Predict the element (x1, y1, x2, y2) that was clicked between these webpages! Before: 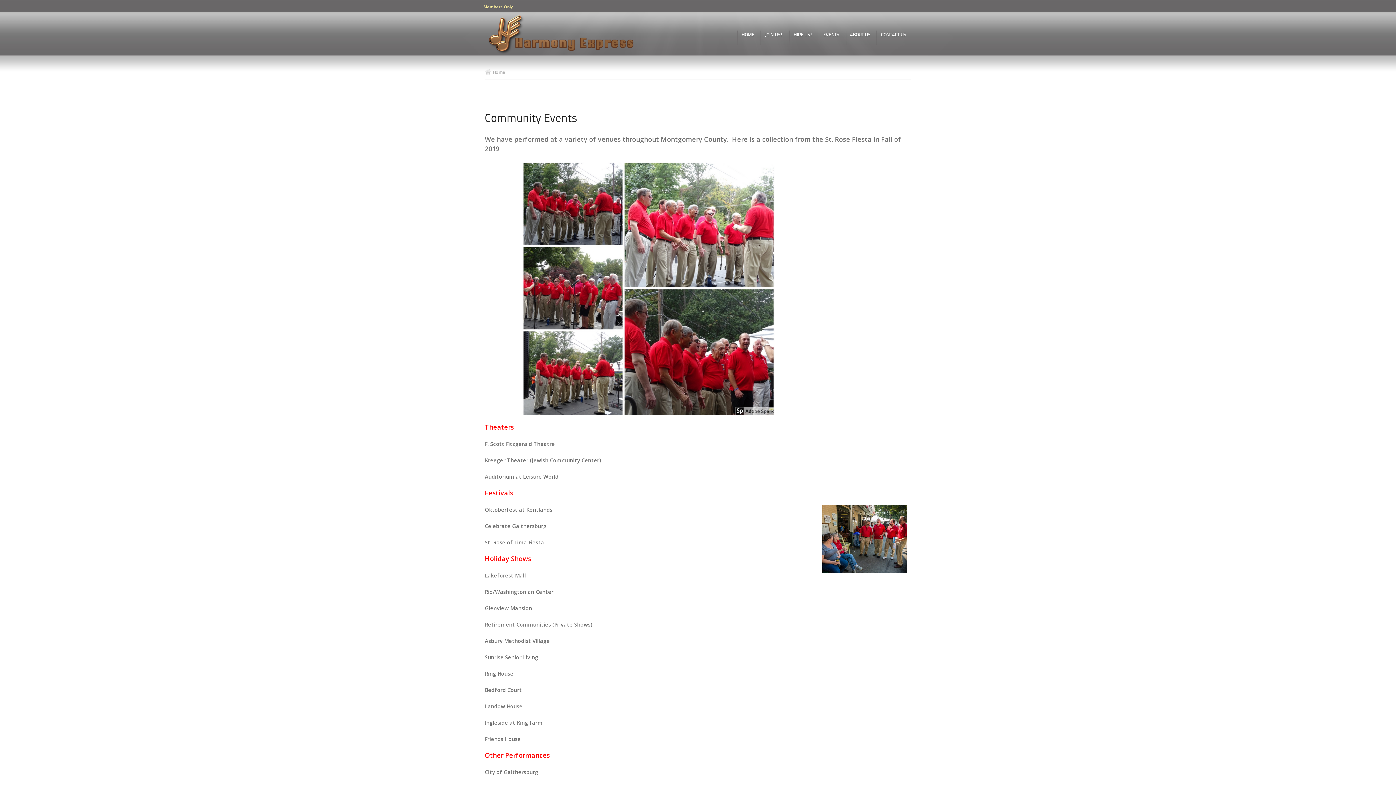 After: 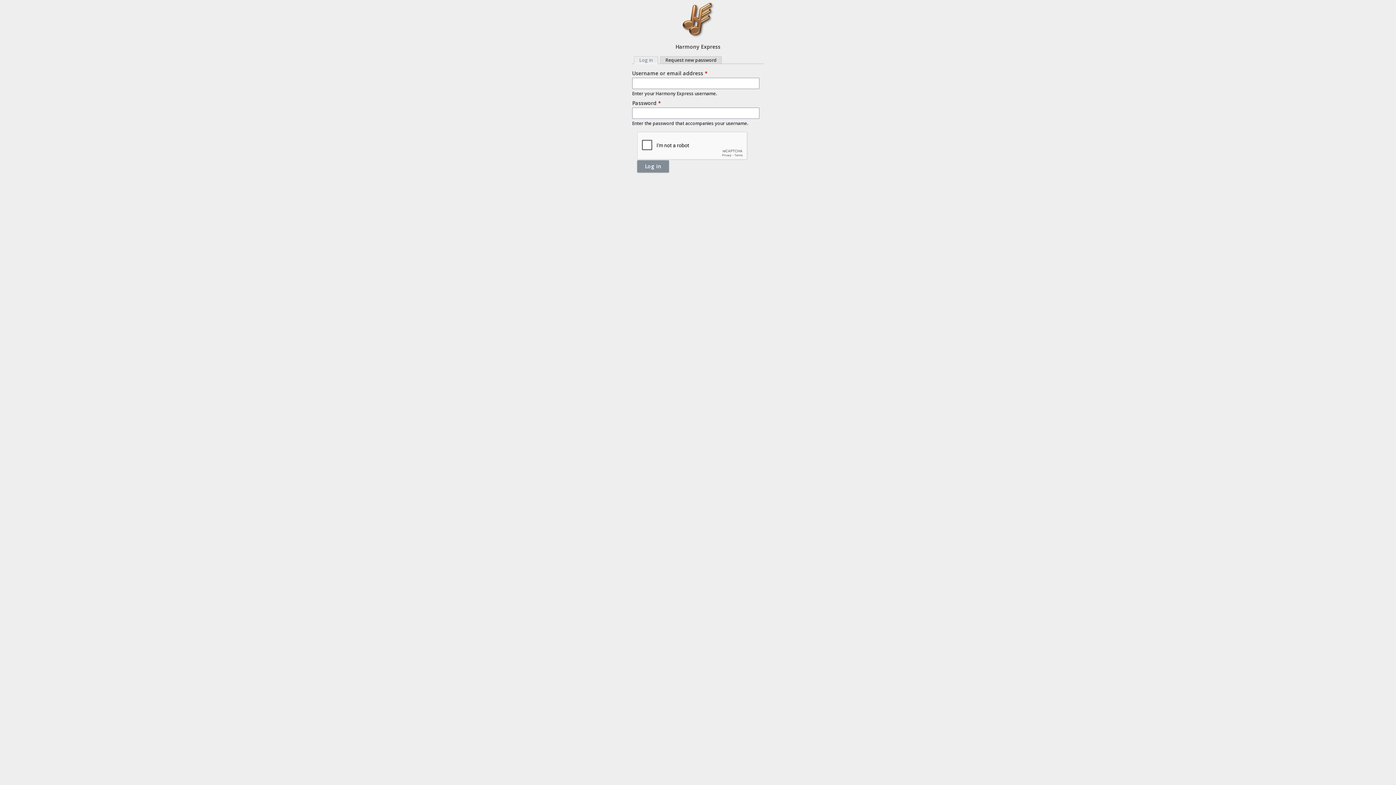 Action: label: Members Only bbox: (483, 0, 513, 11)